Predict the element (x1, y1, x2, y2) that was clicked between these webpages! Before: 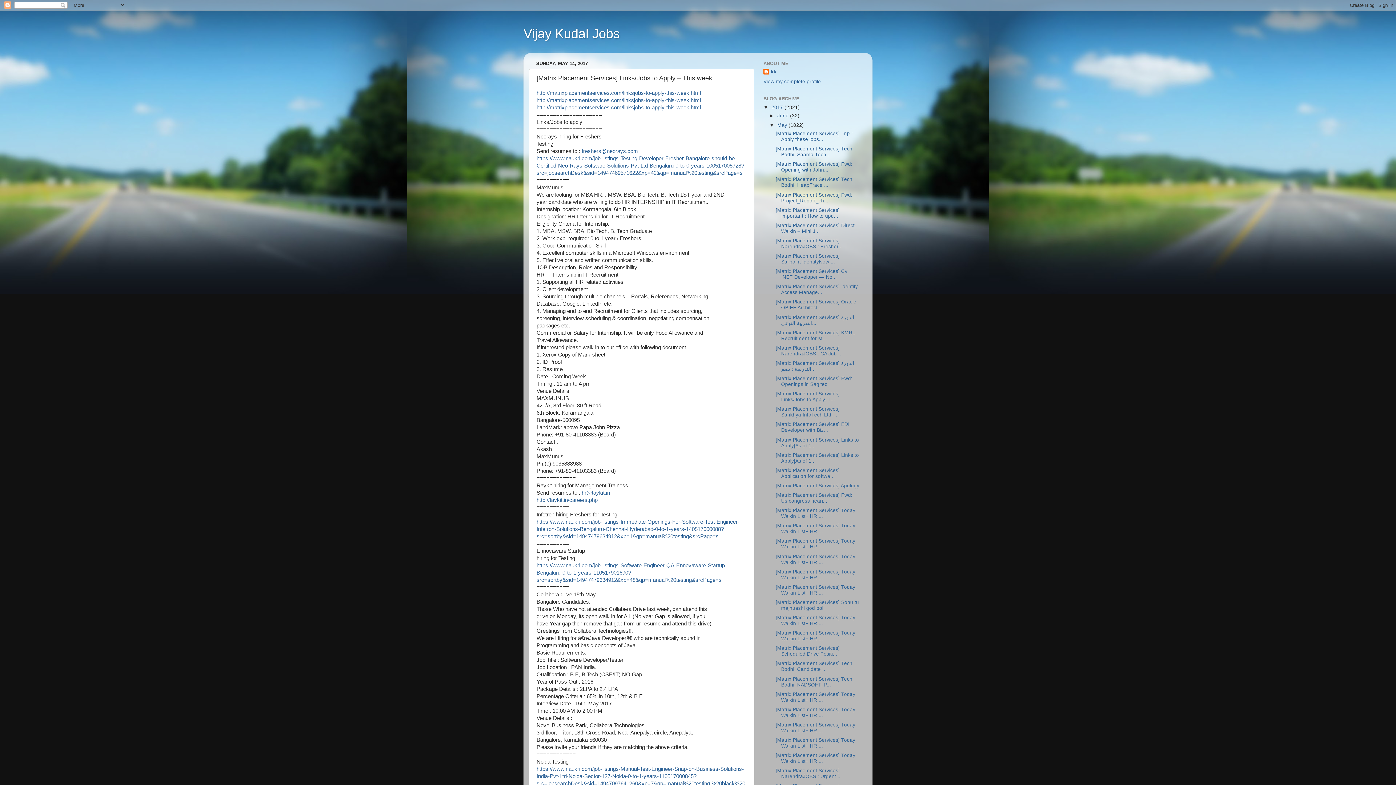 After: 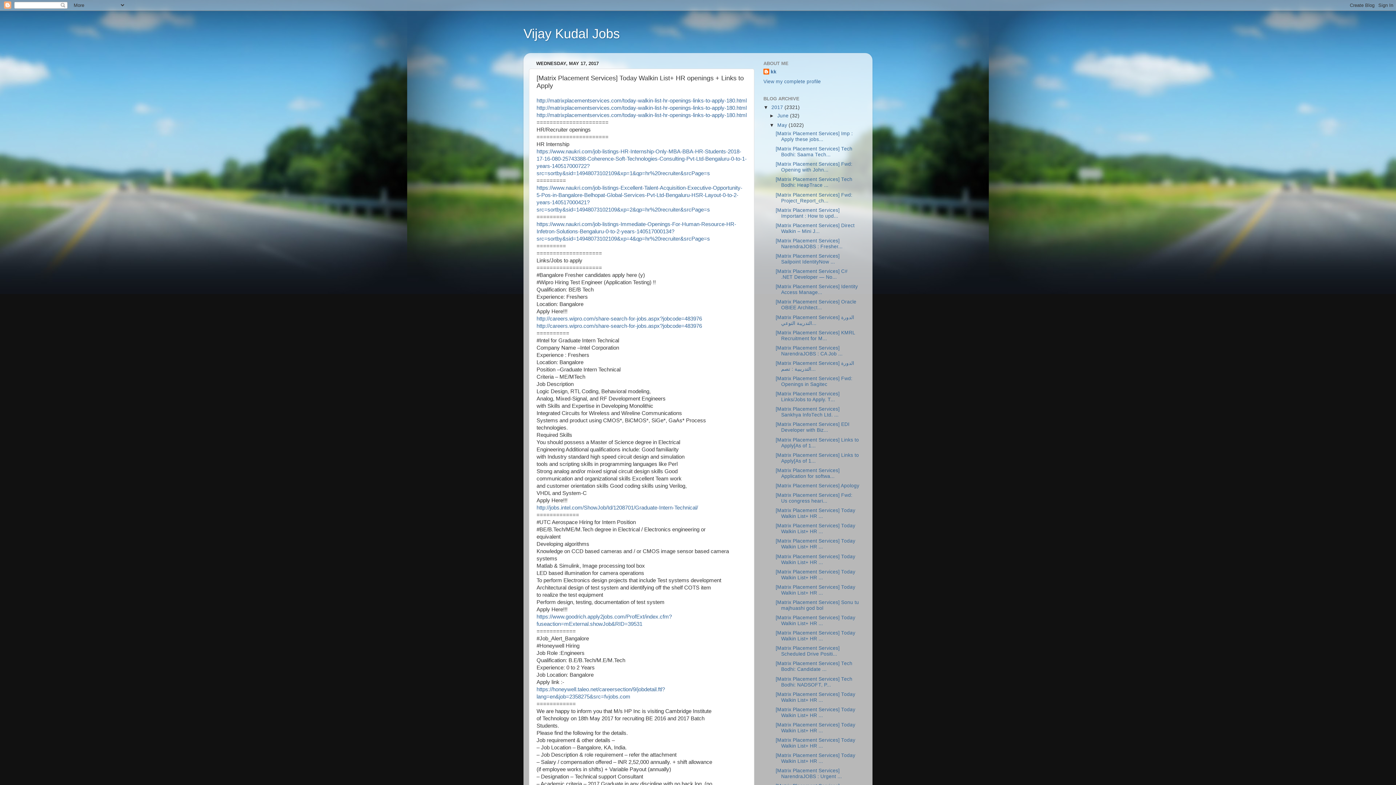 Action: label: [Matrix Placement Services] Today Walkin List+ HR ... bbox: (775, 523, 855, 534)